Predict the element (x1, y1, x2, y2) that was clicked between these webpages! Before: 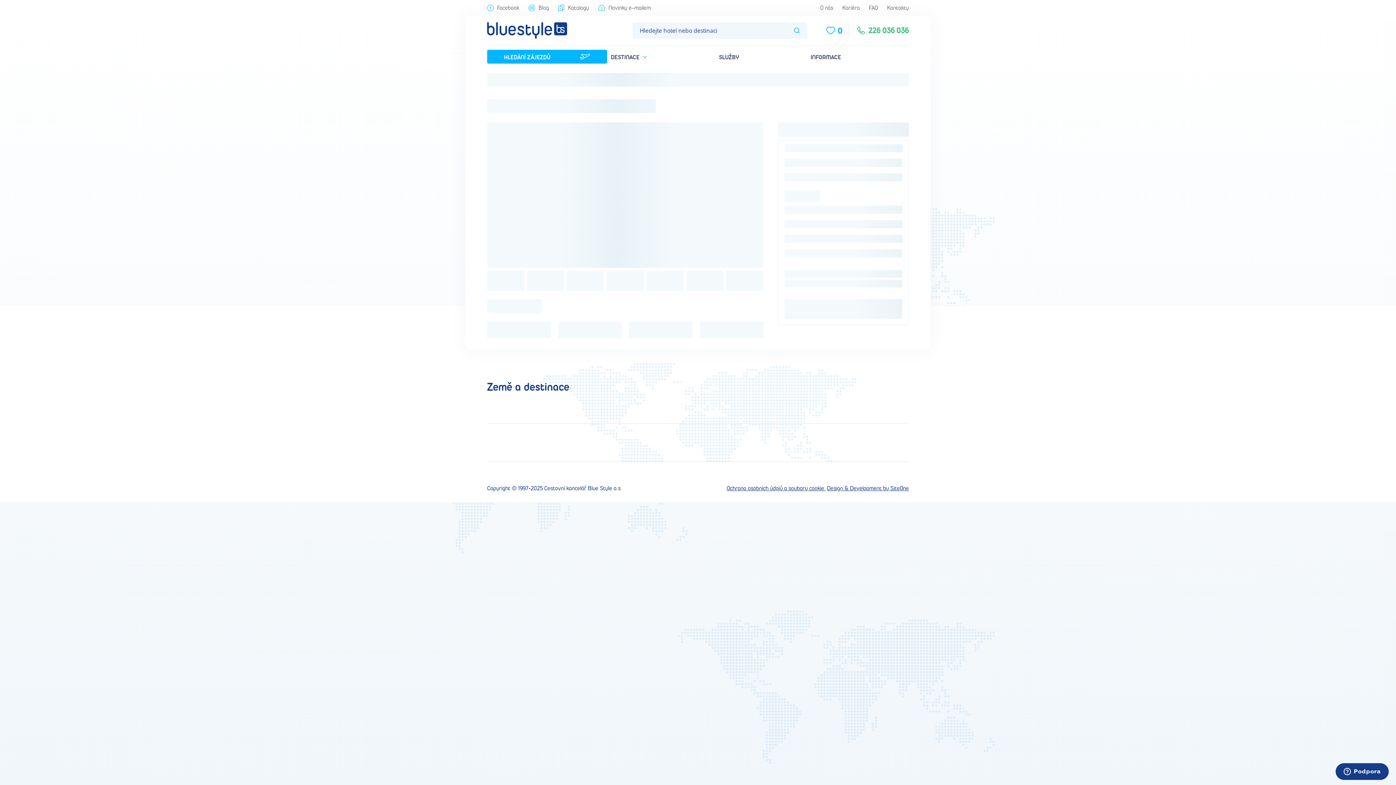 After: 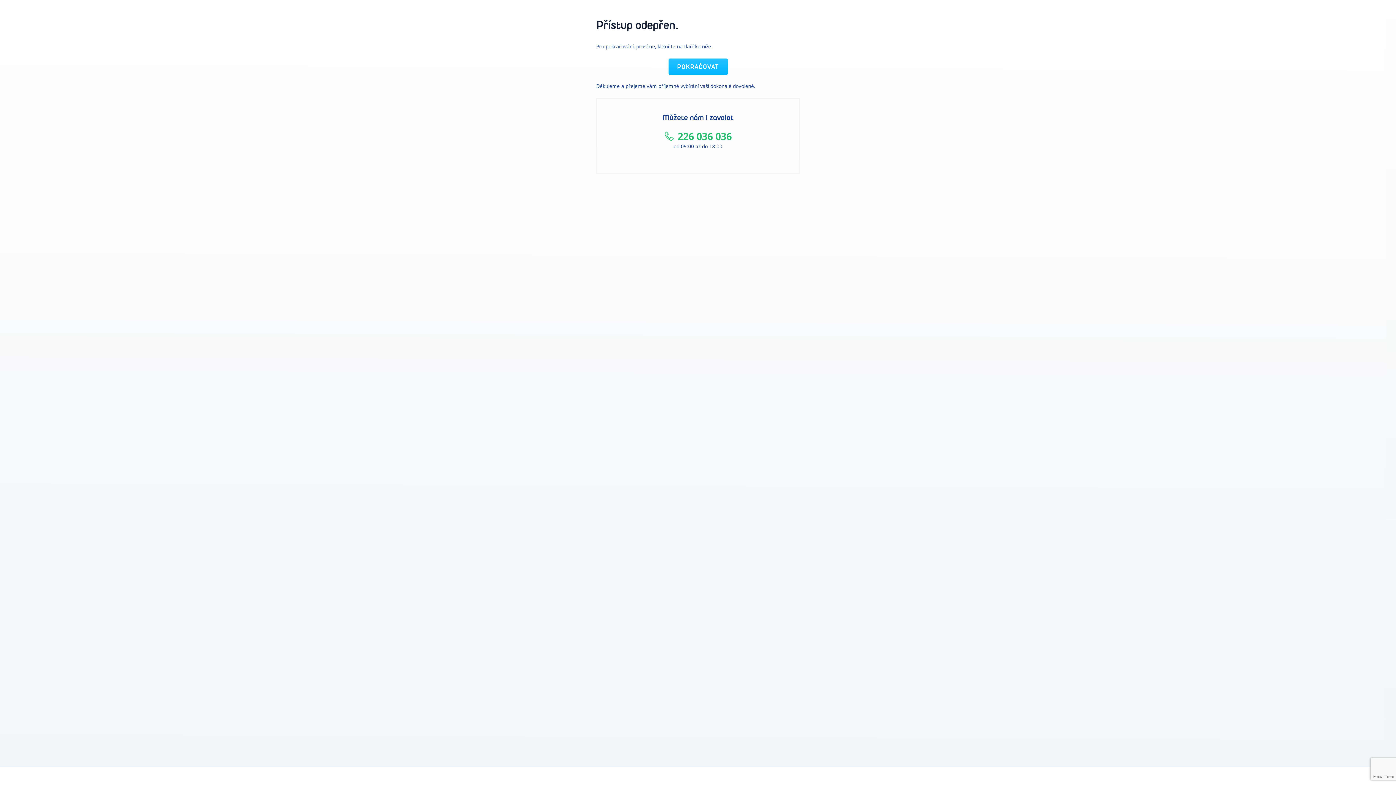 Action: bbox: (789, 22, 805, 38) label: Hledat